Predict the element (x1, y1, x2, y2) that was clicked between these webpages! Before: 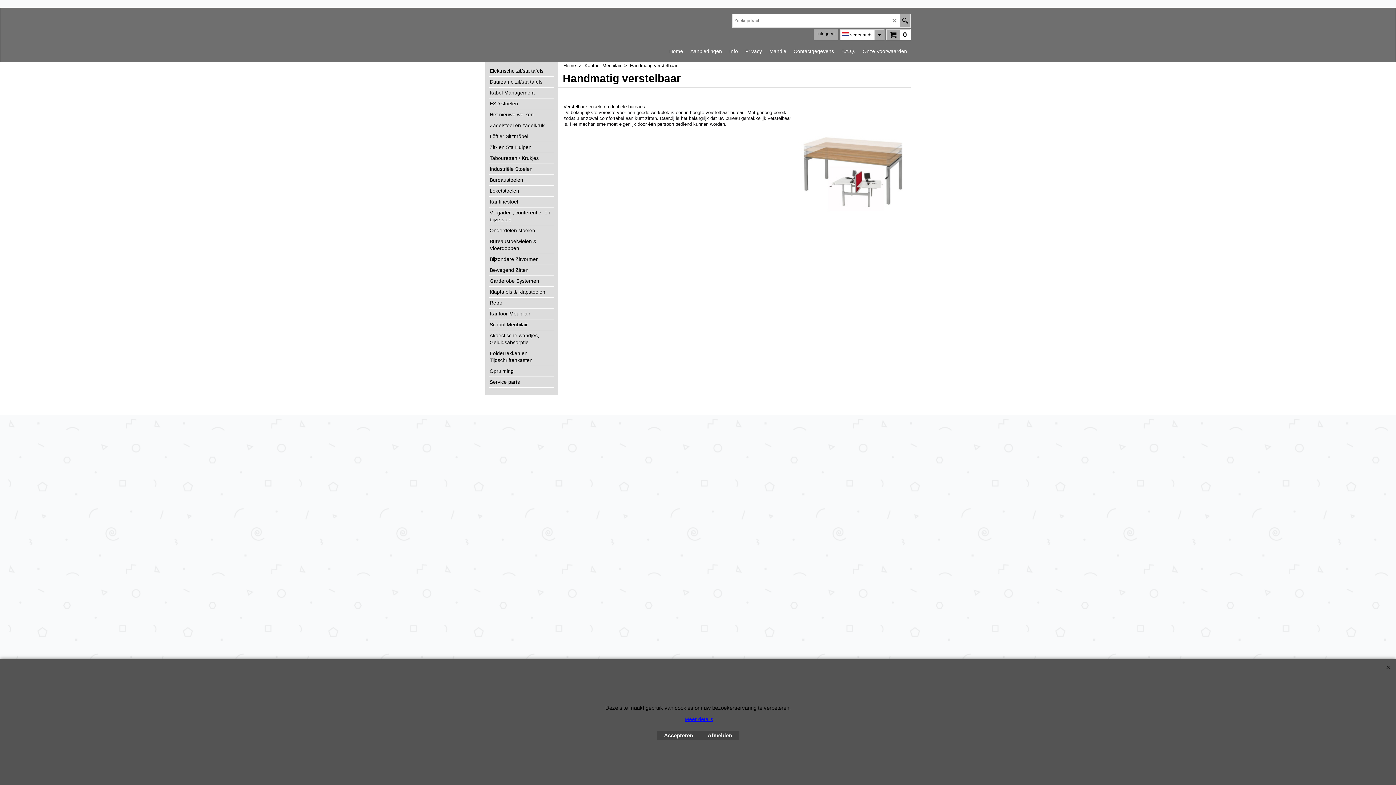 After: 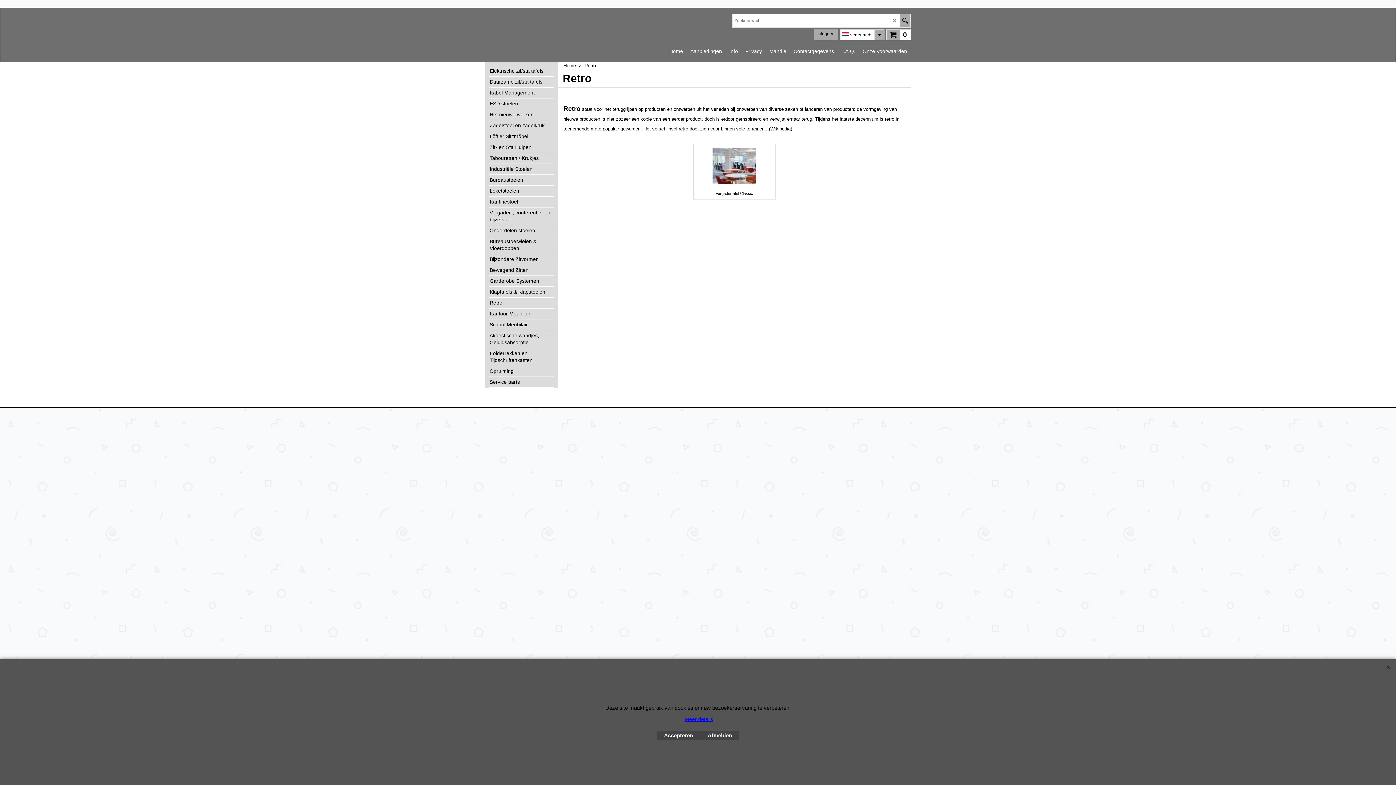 Action: label: Retro bbox: (489, 297, 554, 308)